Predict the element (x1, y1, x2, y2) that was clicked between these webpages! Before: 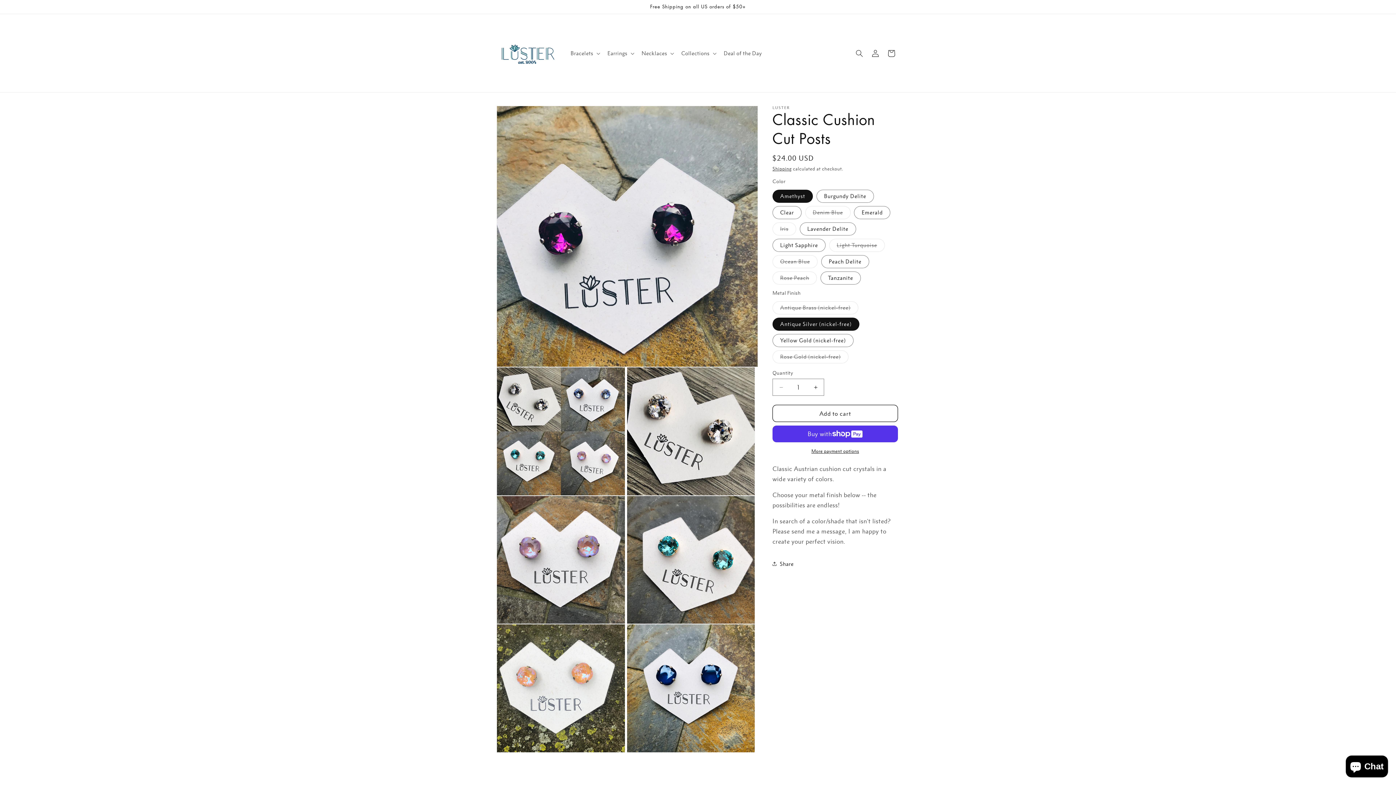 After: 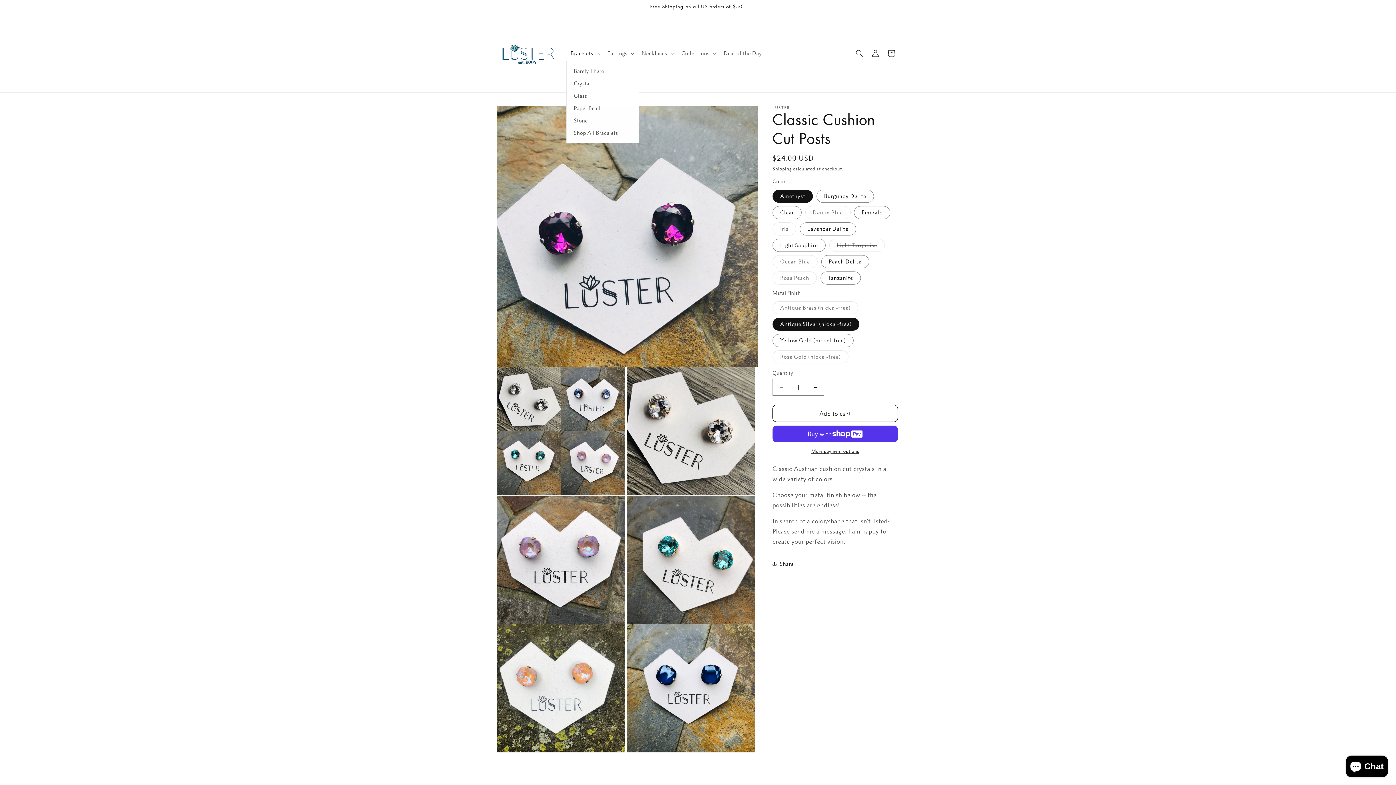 Action: bbox: (566, 45, 603, 60) label: Bracelets